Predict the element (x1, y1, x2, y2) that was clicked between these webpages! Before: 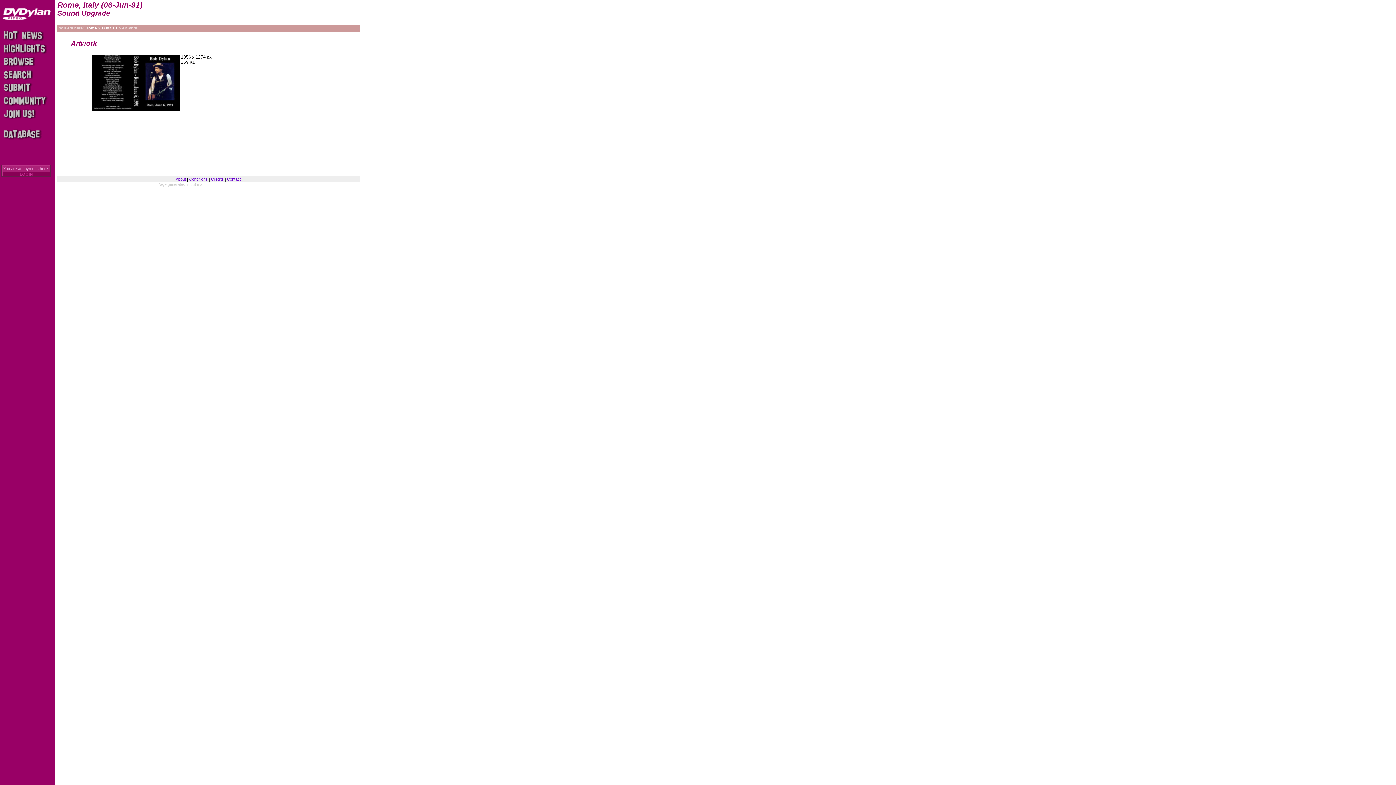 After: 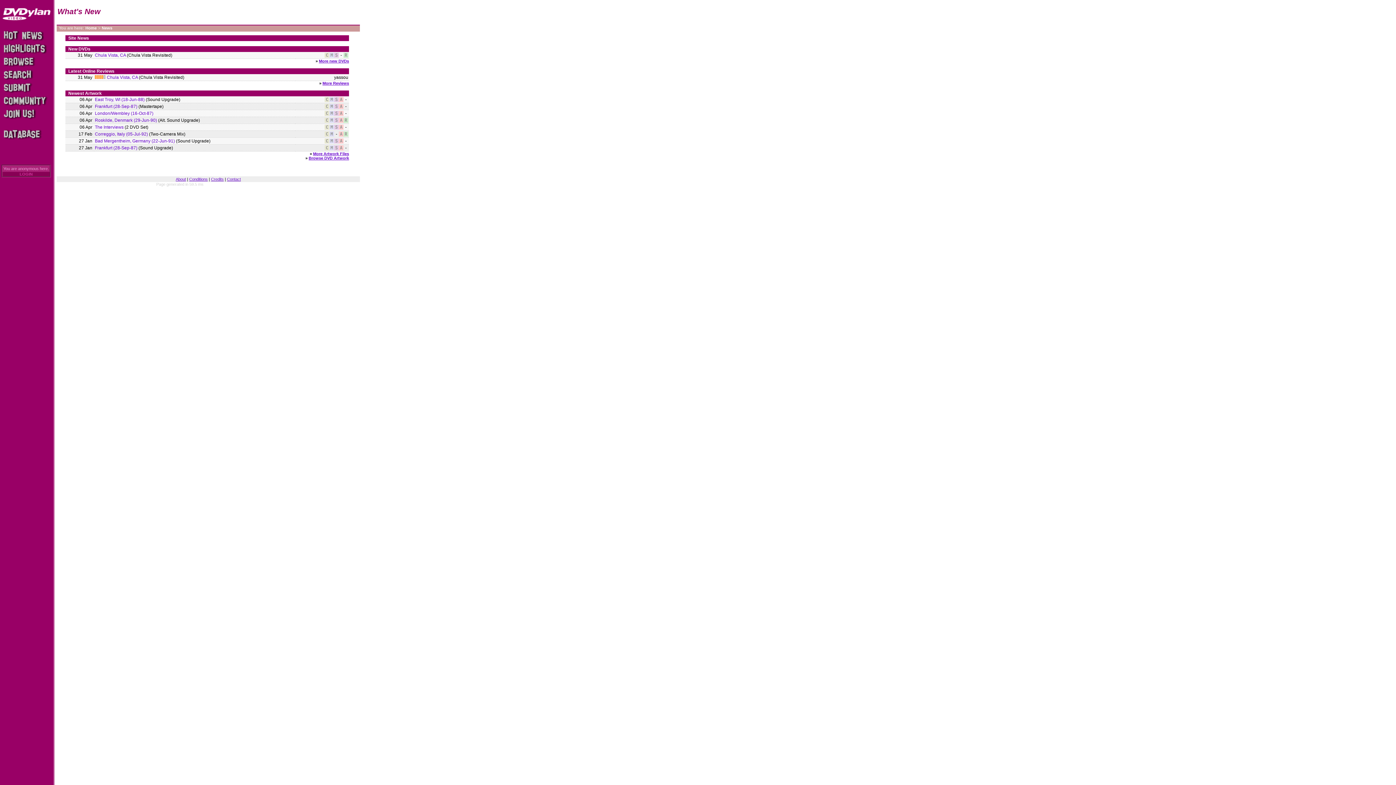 Action: bbox: (2, 37, 50, 42)